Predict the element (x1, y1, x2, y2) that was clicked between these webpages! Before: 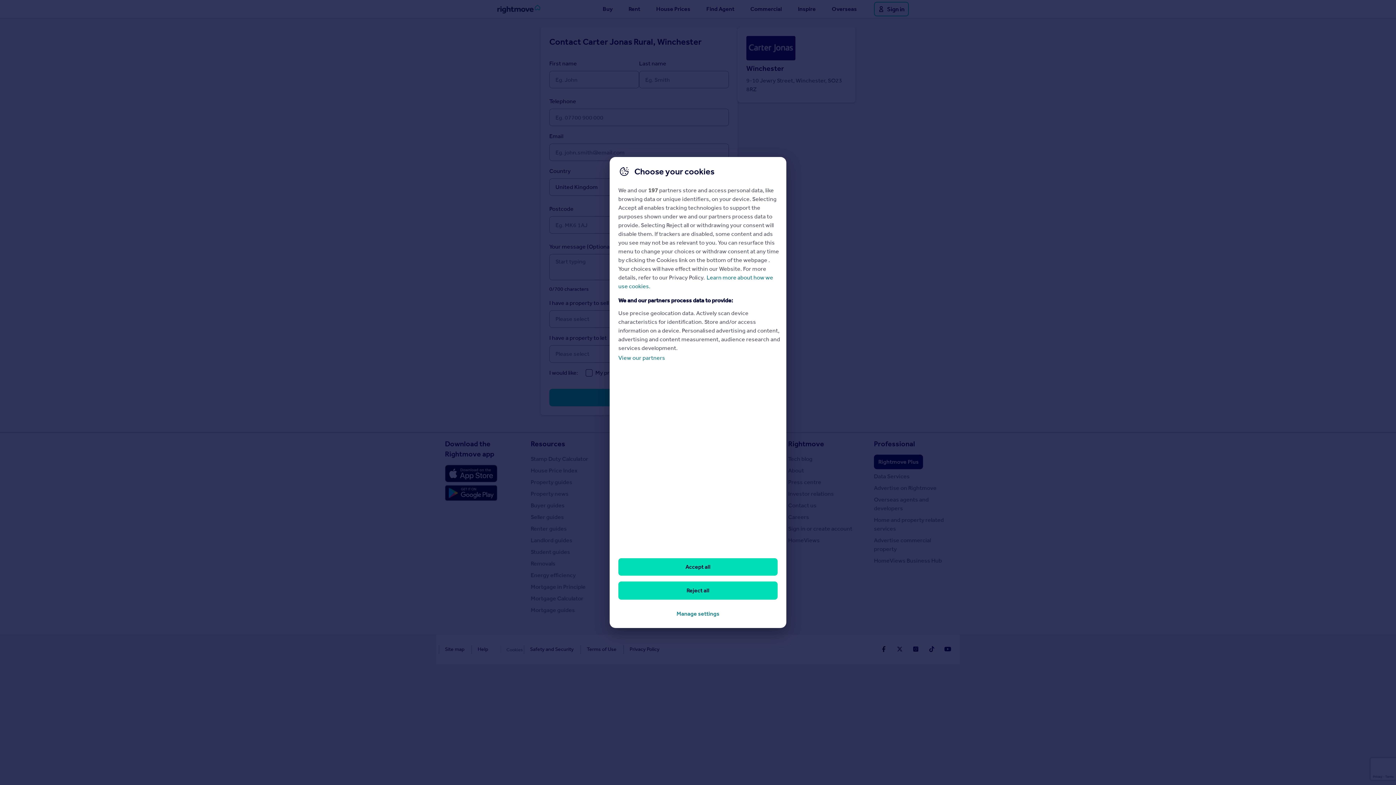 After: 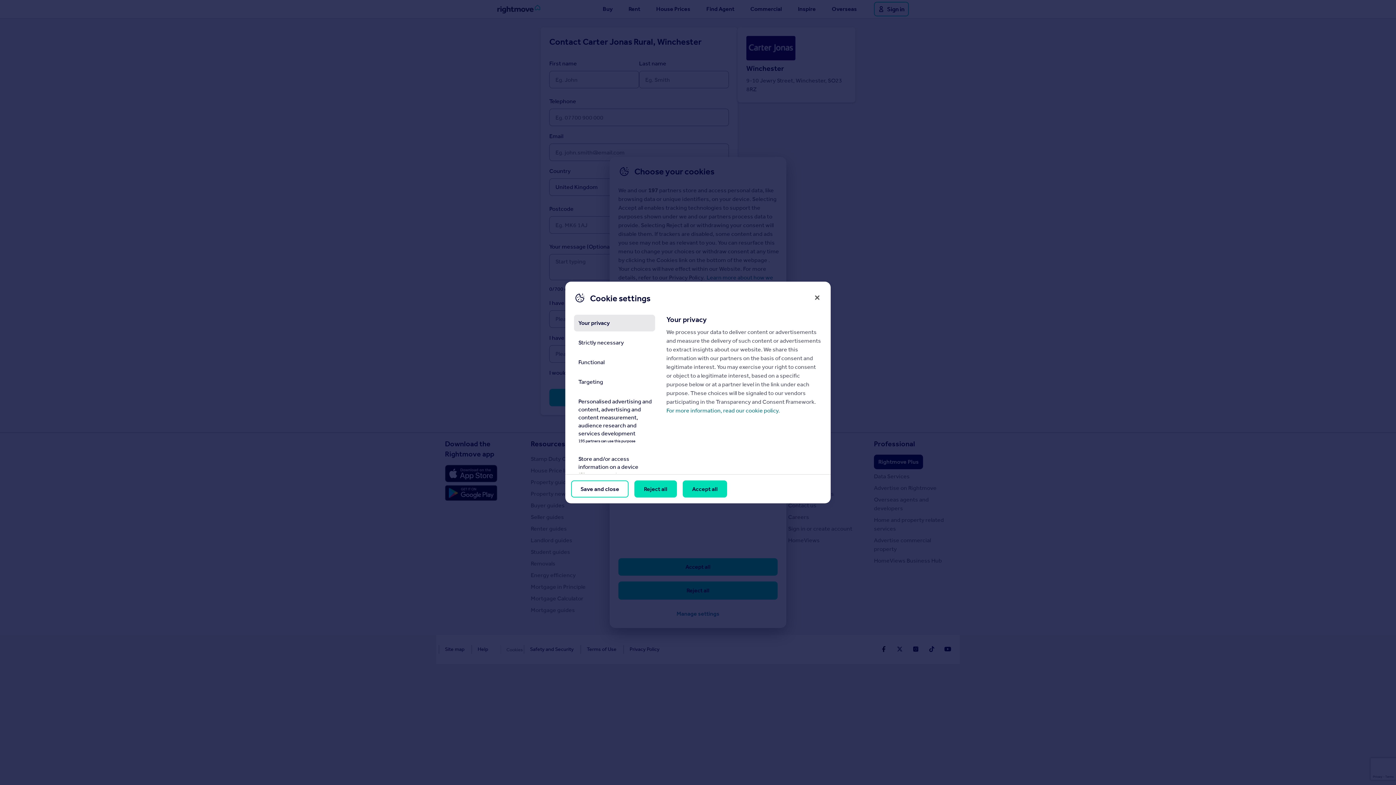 Action: bbox: (618, 605, 777, 622) label: Manage settings